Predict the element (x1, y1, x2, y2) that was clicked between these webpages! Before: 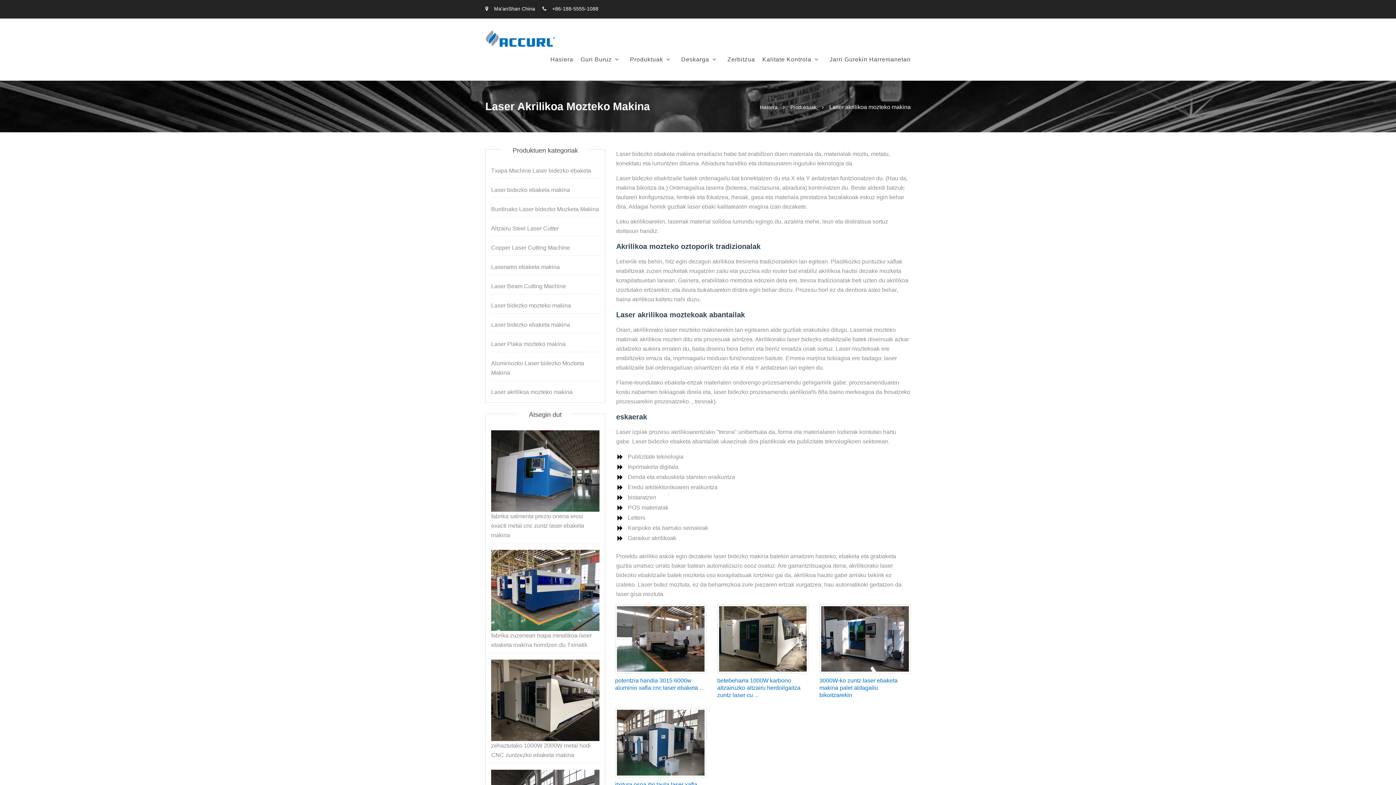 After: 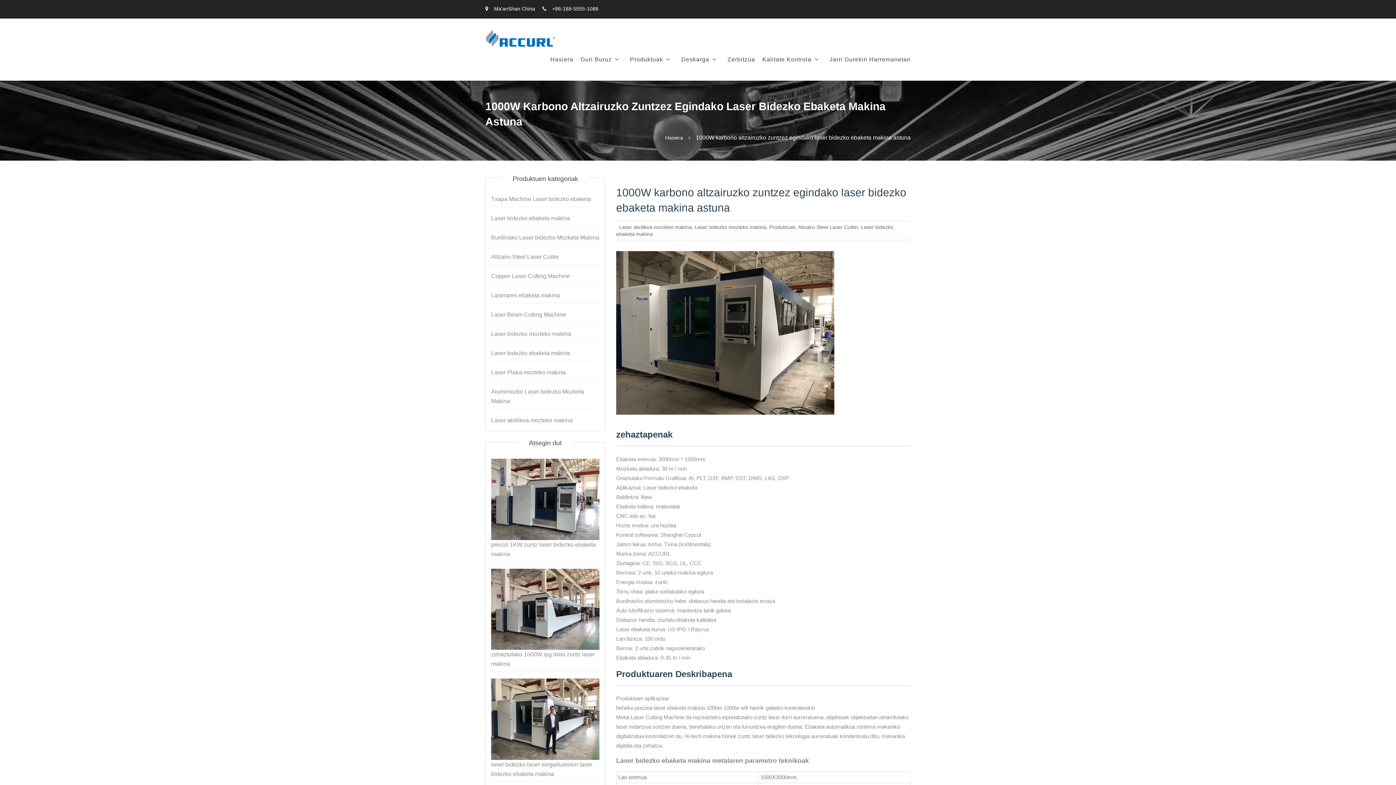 Action: bbox: (717, 637, 808, 643)